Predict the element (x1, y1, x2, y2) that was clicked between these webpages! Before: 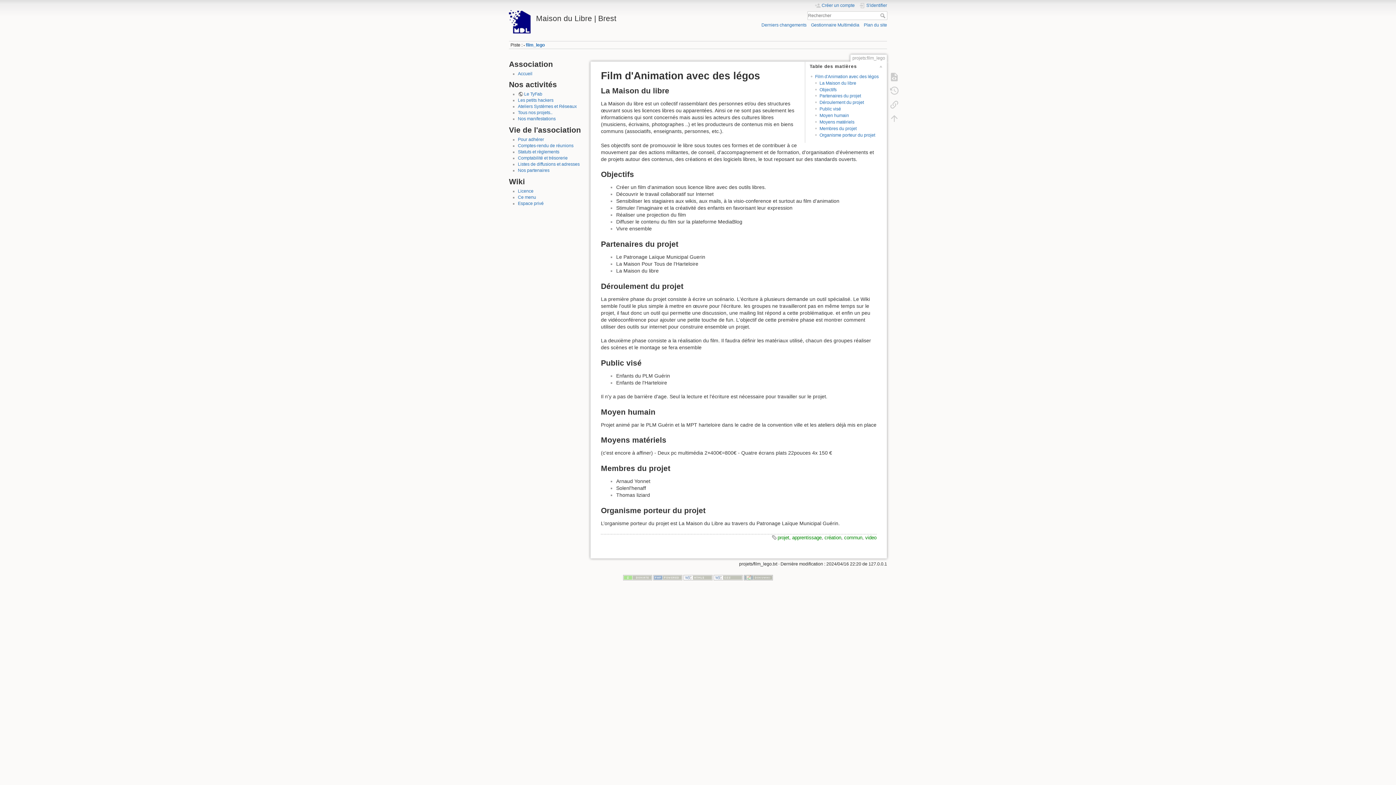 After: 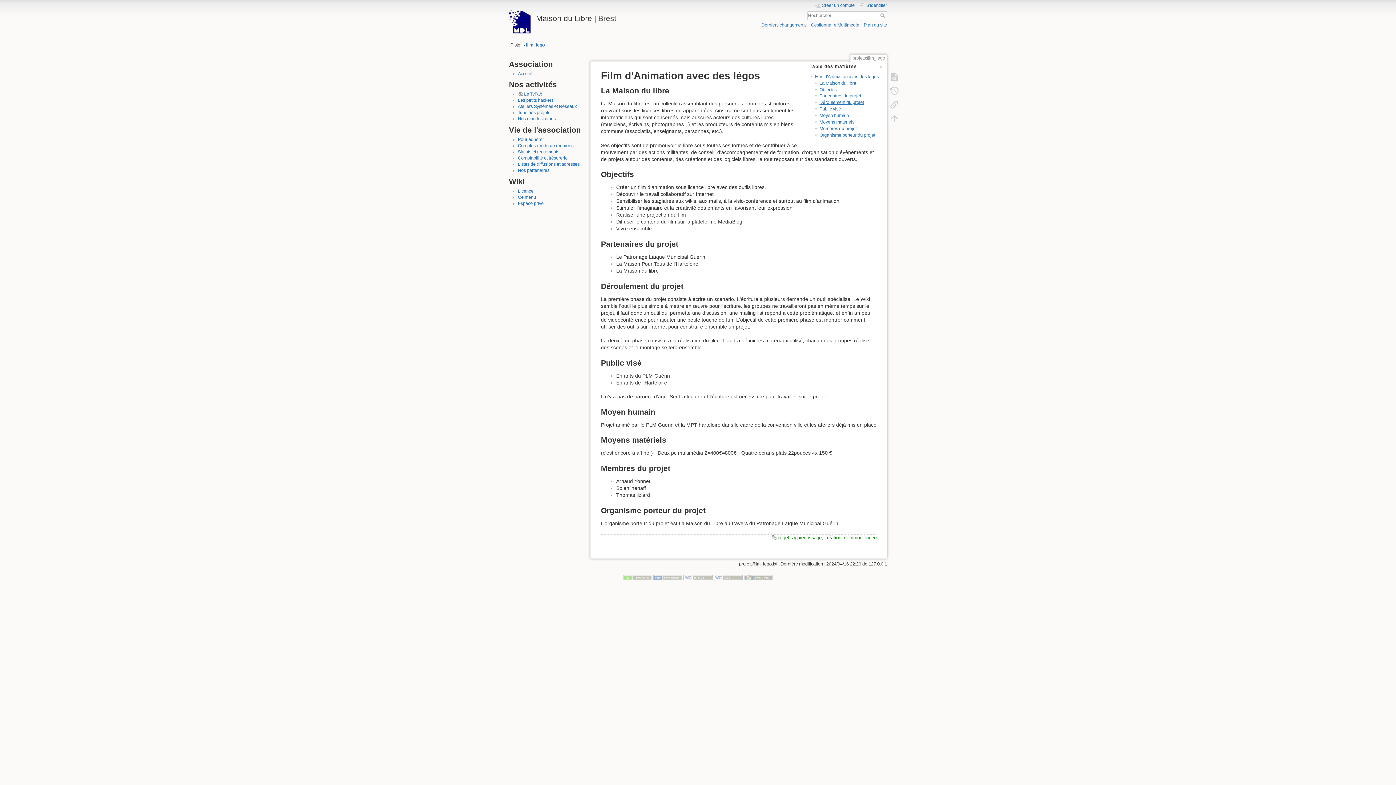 Action: bbox: (819, 100, 864, 105) label: Déroulement du projet